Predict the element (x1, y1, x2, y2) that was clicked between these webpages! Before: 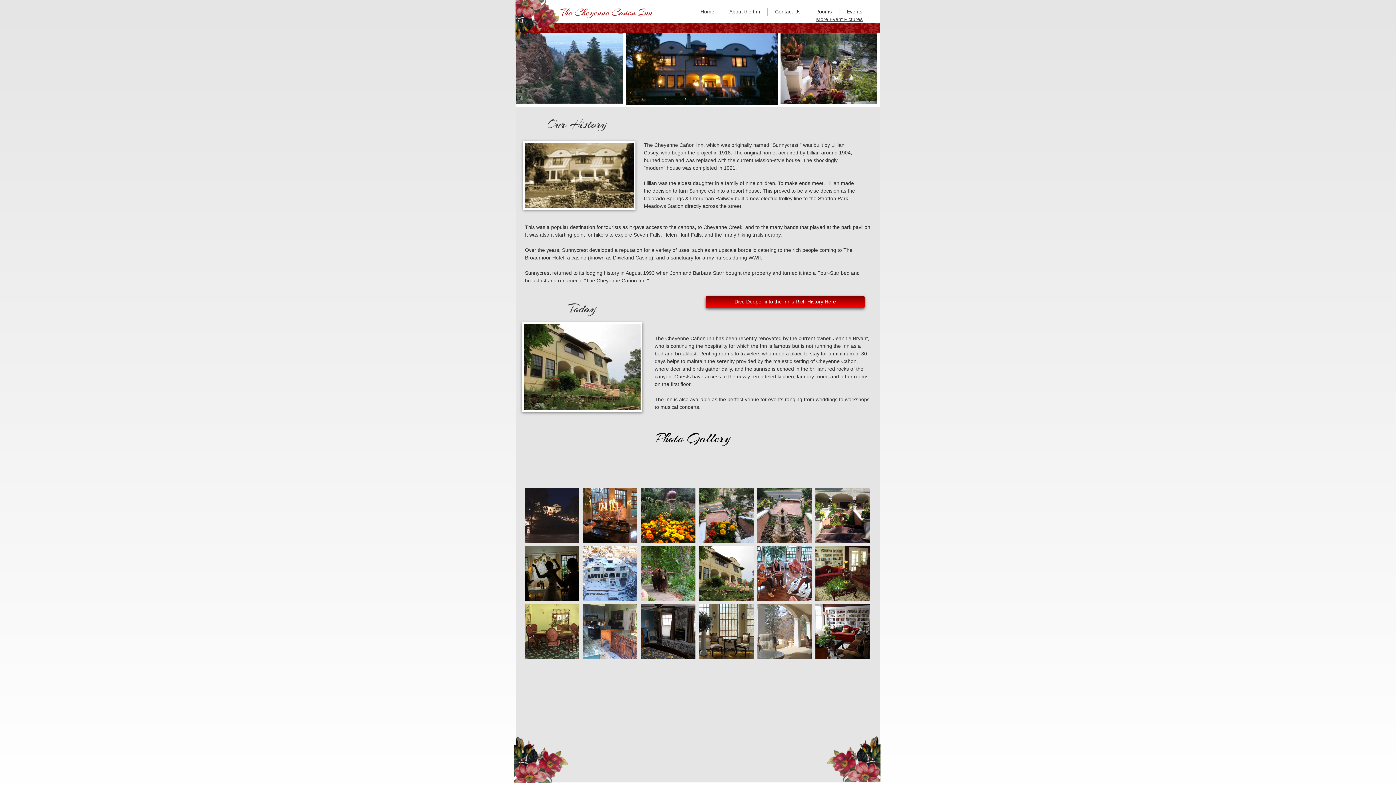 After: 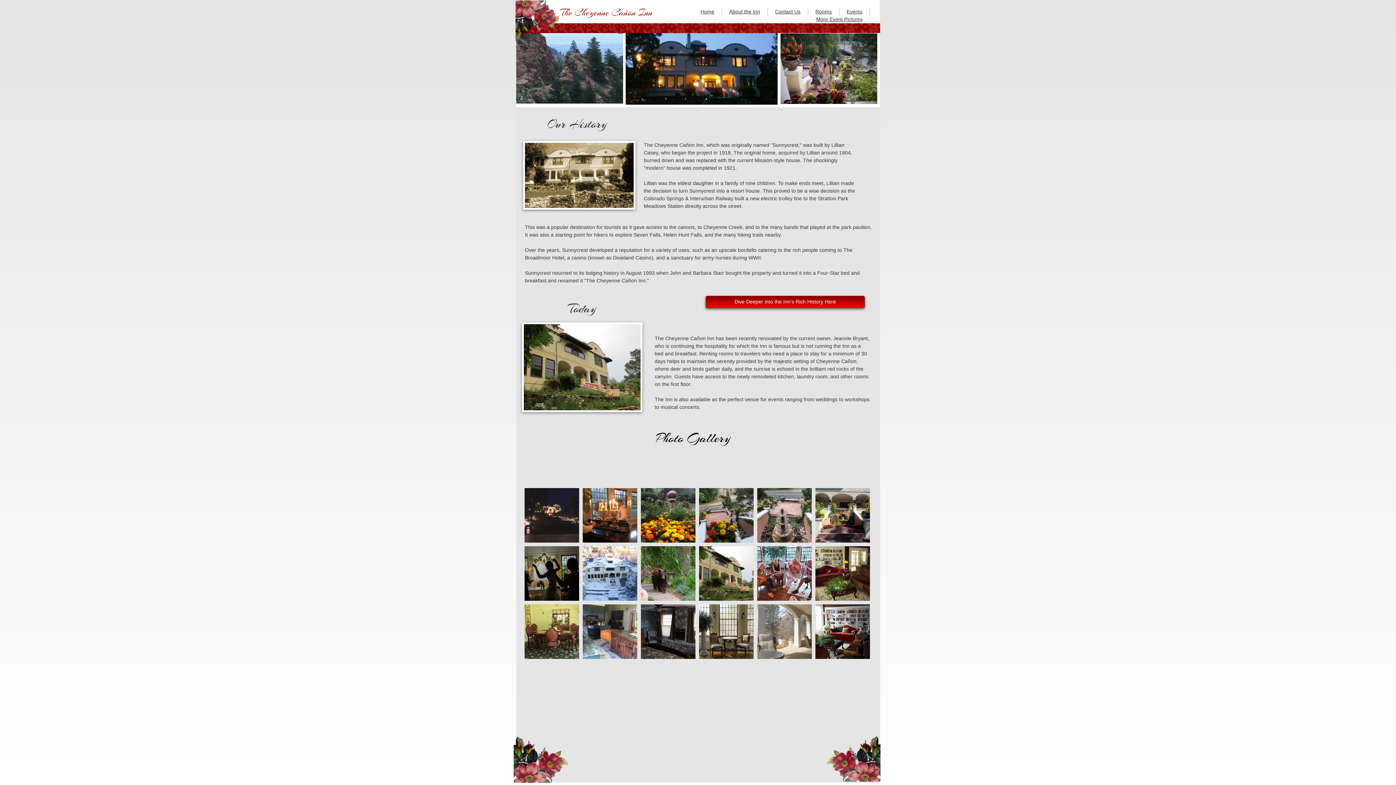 Action: label: About the Inn bbox: (729, 8, 760, 14)